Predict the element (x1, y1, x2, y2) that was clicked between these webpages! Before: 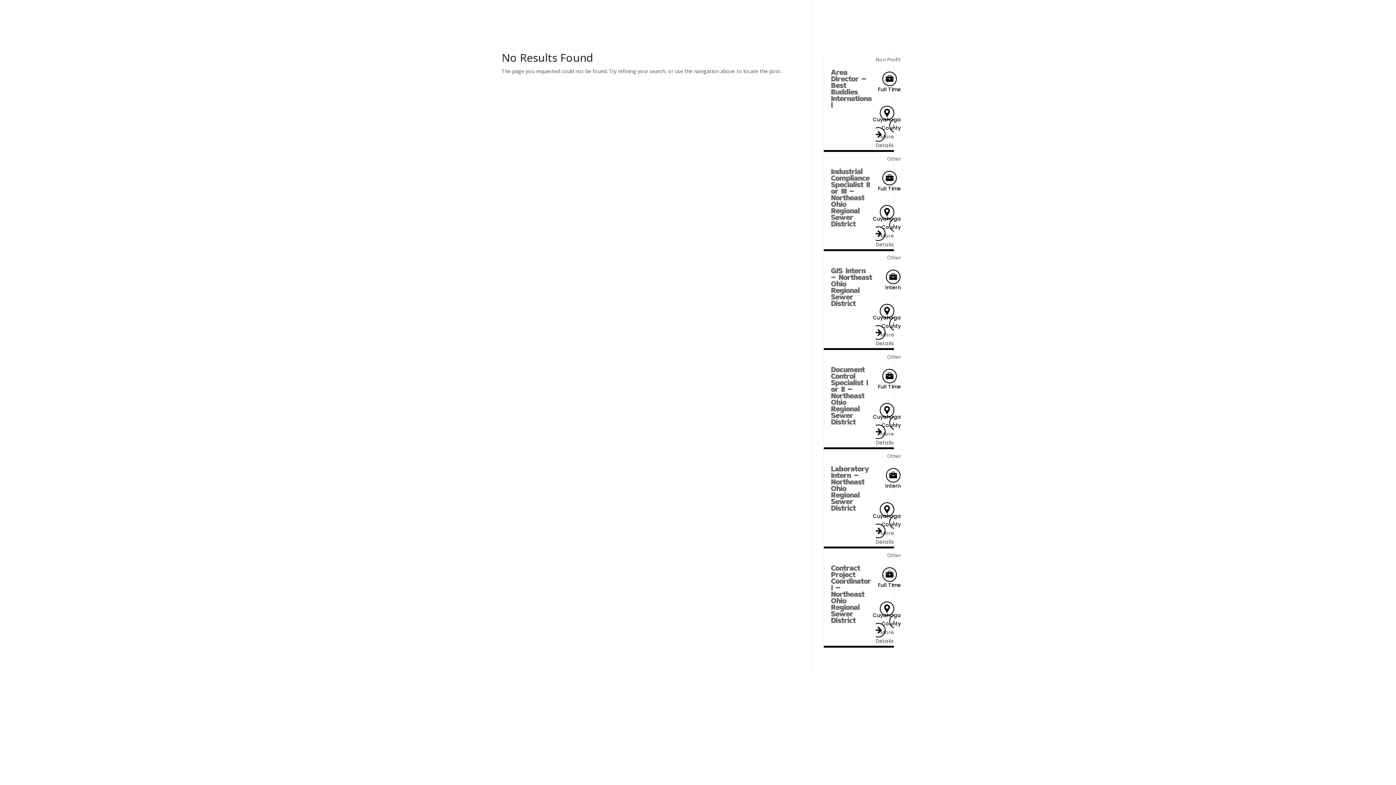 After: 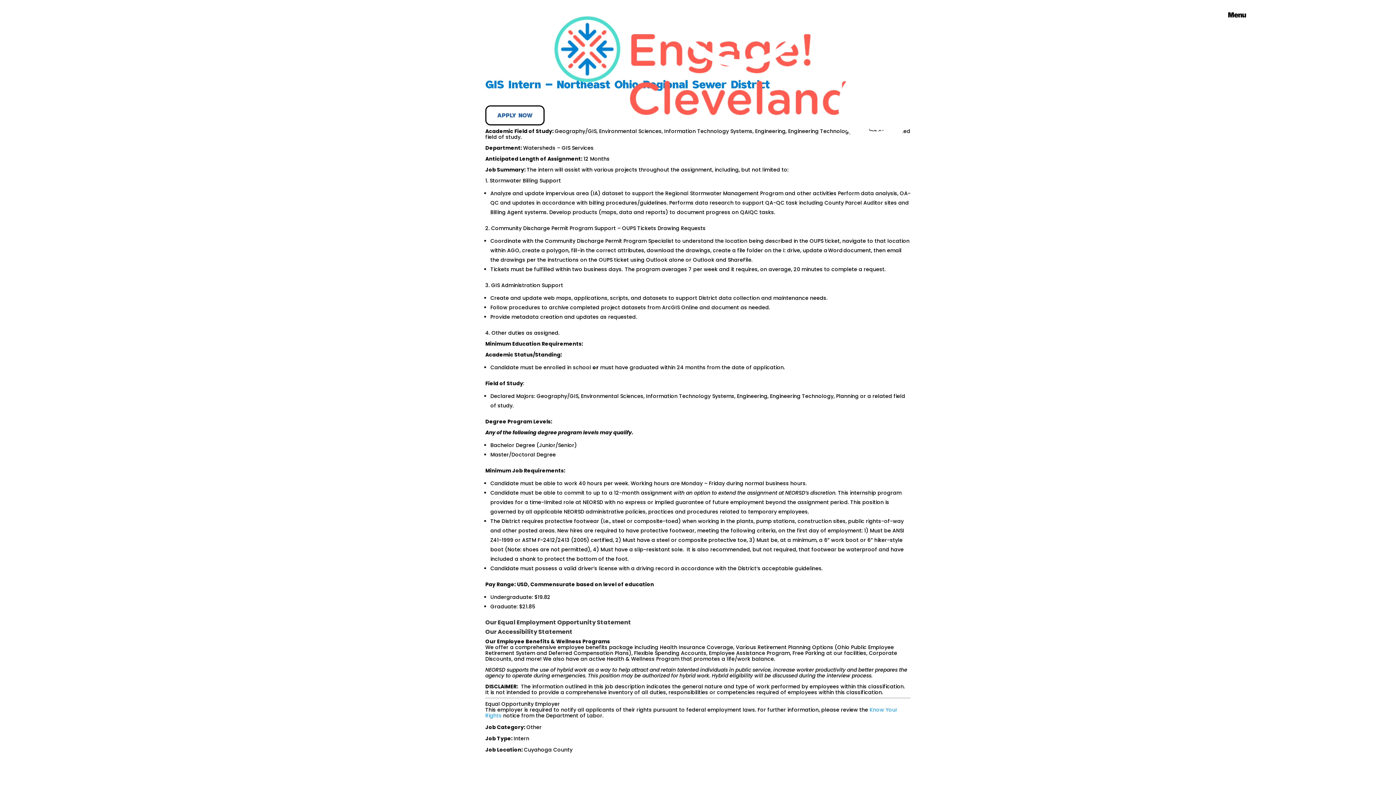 Action: bbox: (823, 251, 873, 324) label: GIS Intern – Northeast Ohio Regional Sewer District